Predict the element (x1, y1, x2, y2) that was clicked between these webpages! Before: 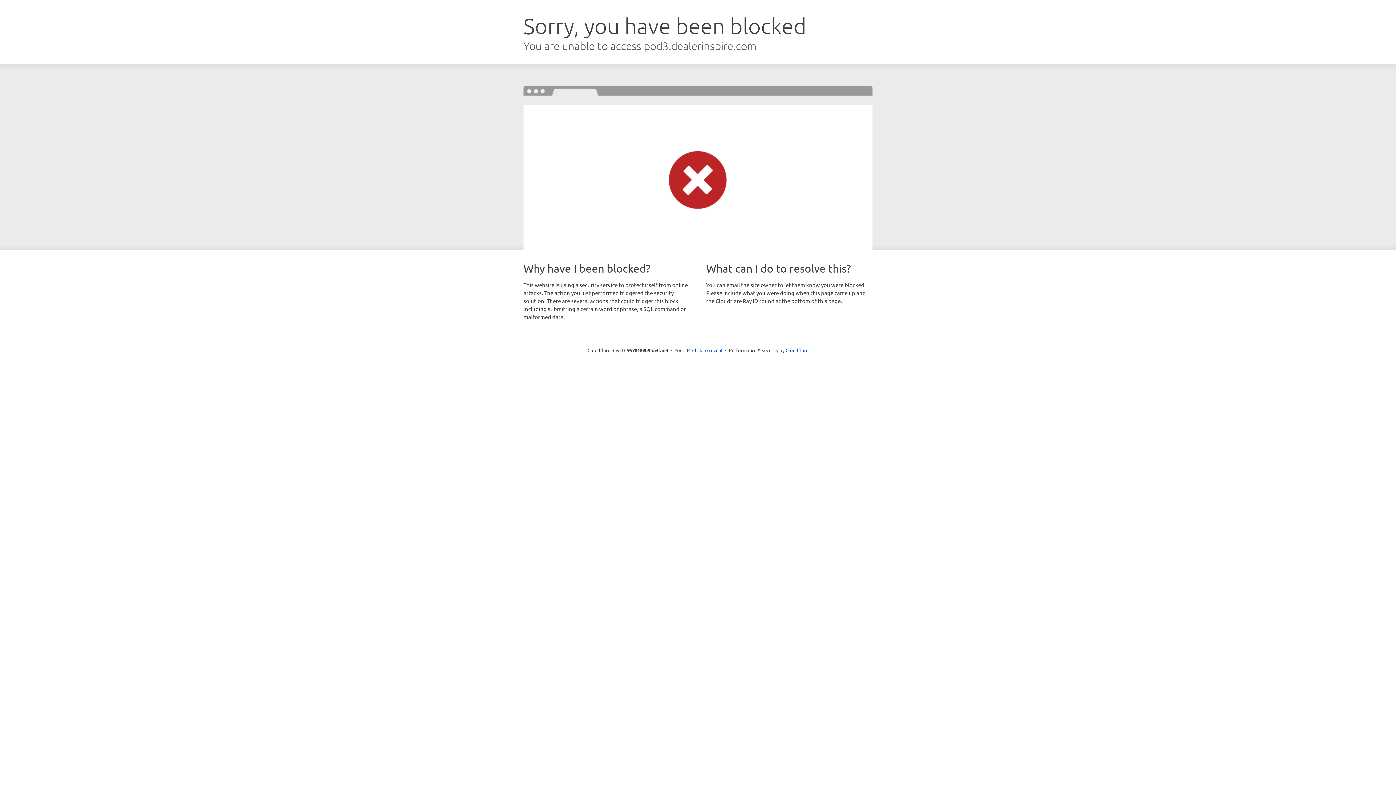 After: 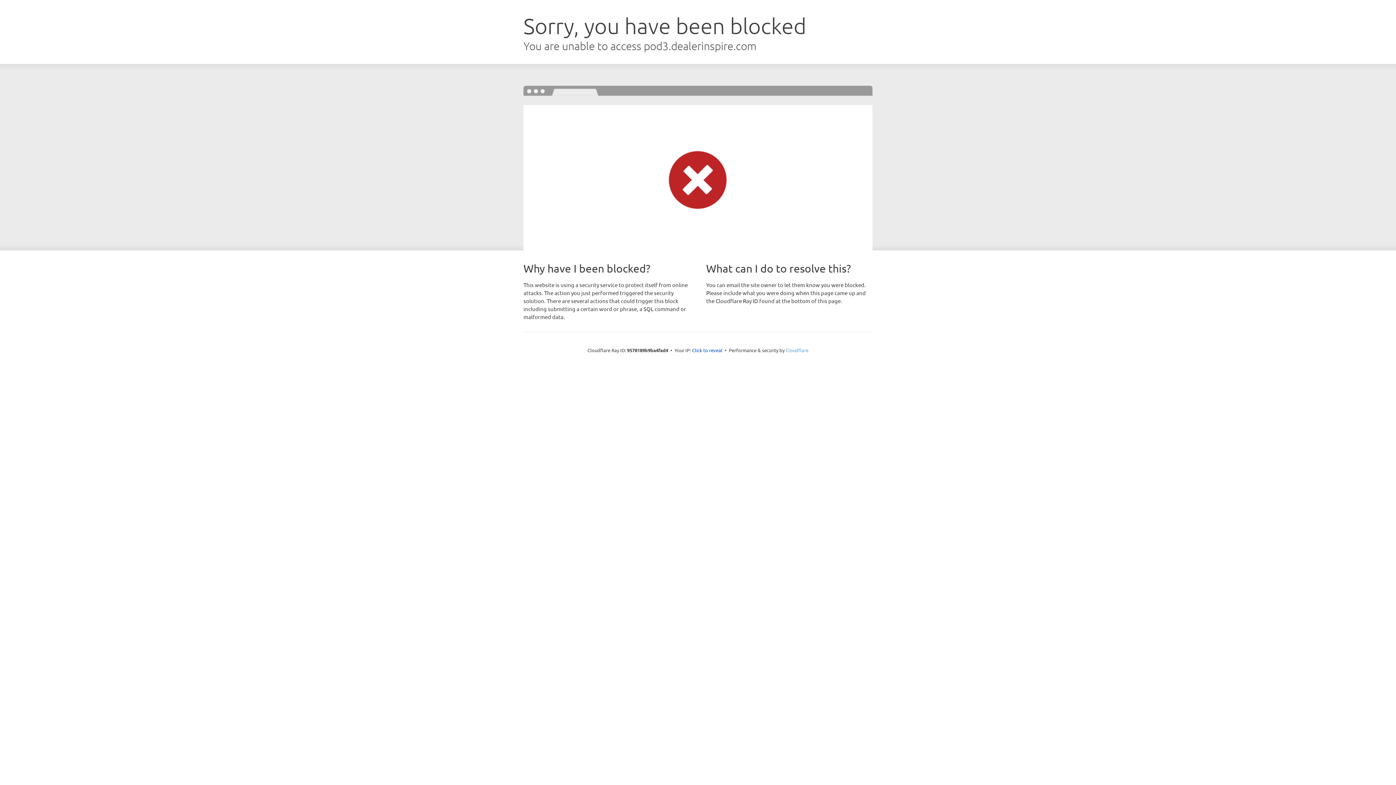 Action: label: Cloudflare bbox: (785, 347, 808, 353)